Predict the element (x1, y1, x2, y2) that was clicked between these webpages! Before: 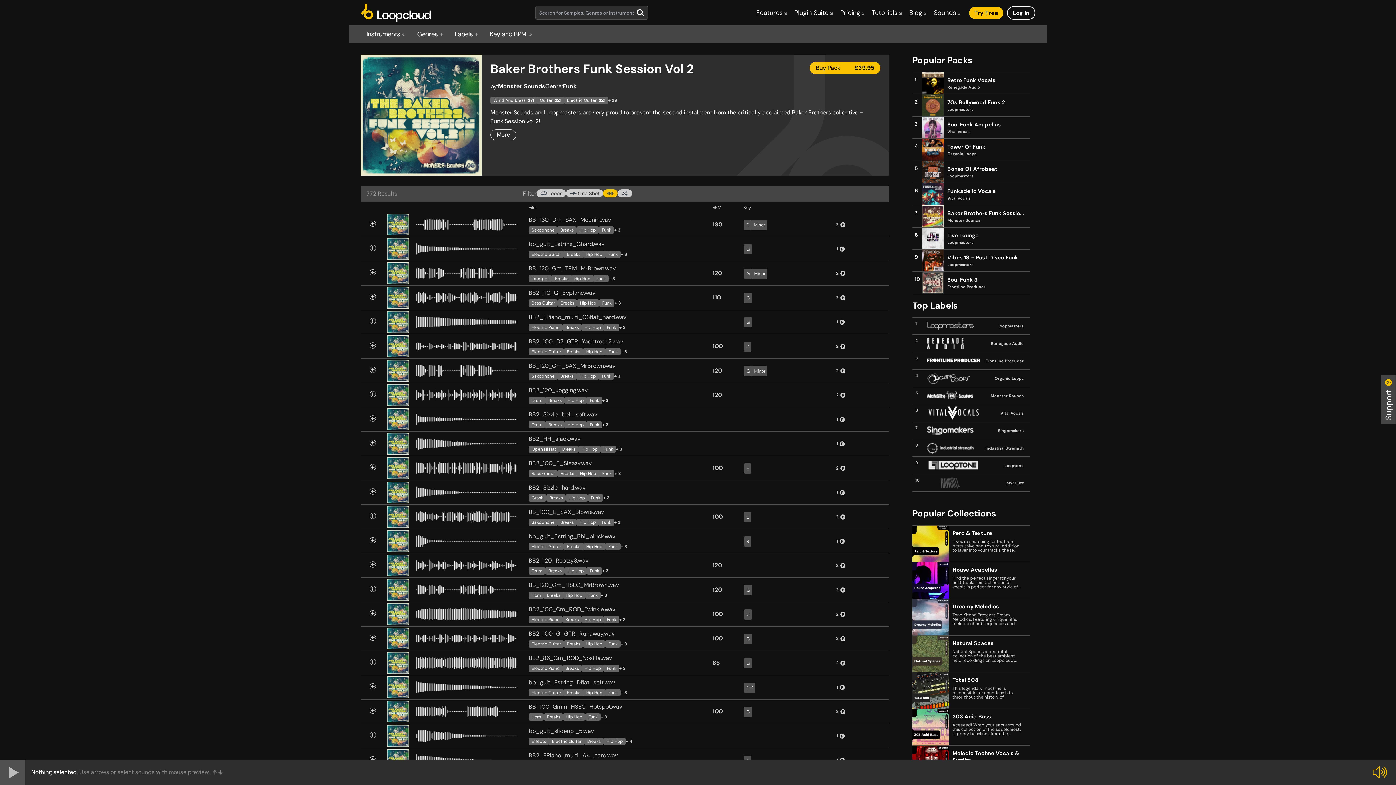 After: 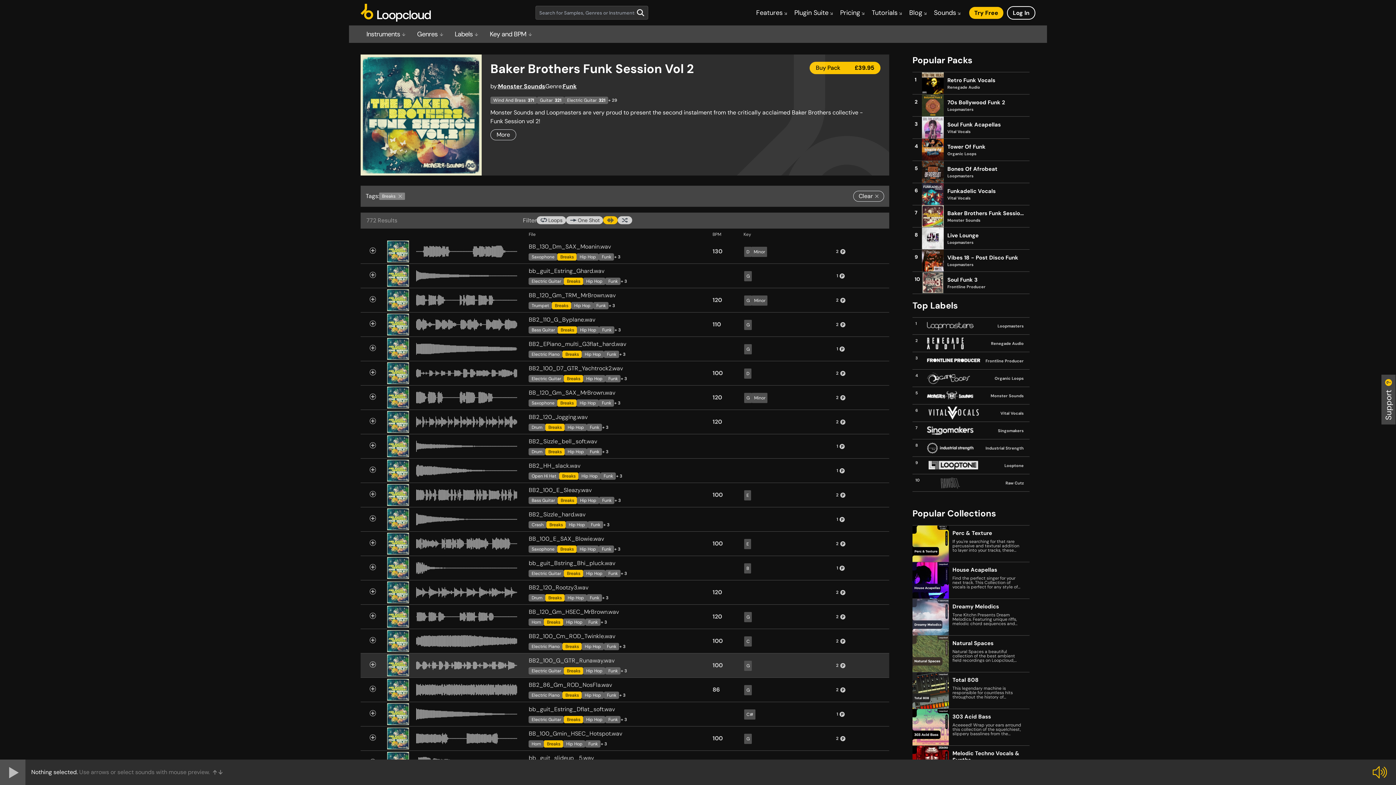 Action: label: Breaks bbox: (562, 665, 581, 672)